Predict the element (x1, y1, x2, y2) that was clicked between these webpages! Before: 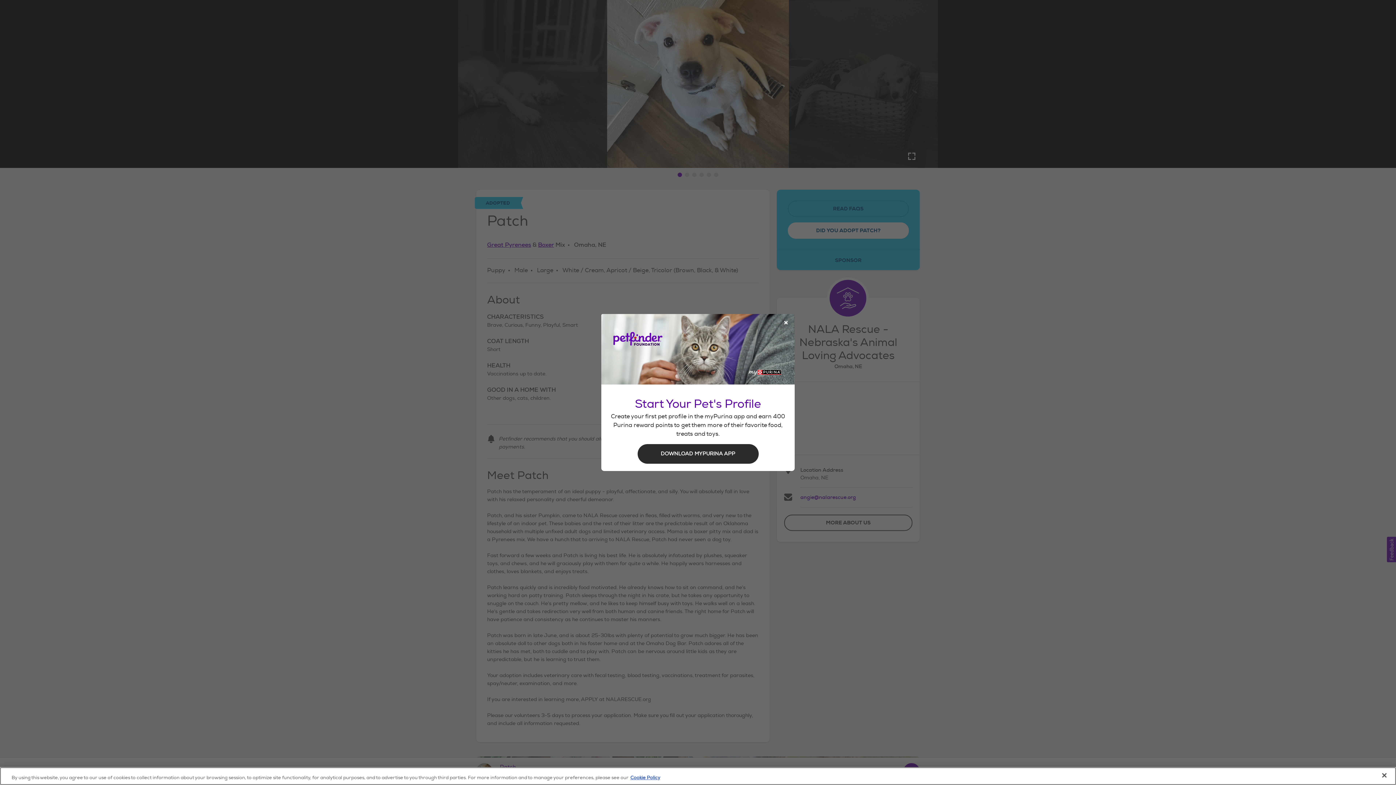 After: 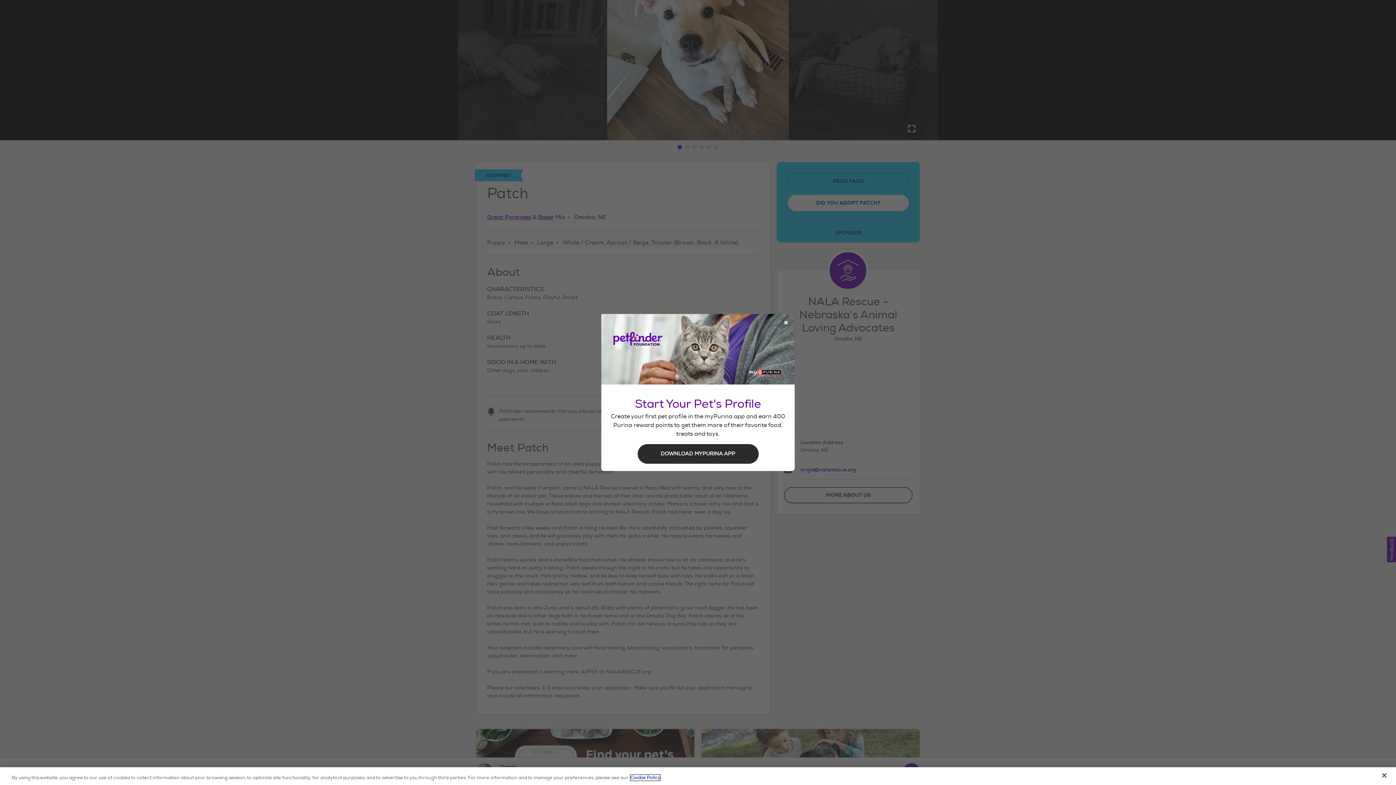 Action: label: More information about our use of cookies, opens in a new tab bbox: (630, 775, 660, 781)